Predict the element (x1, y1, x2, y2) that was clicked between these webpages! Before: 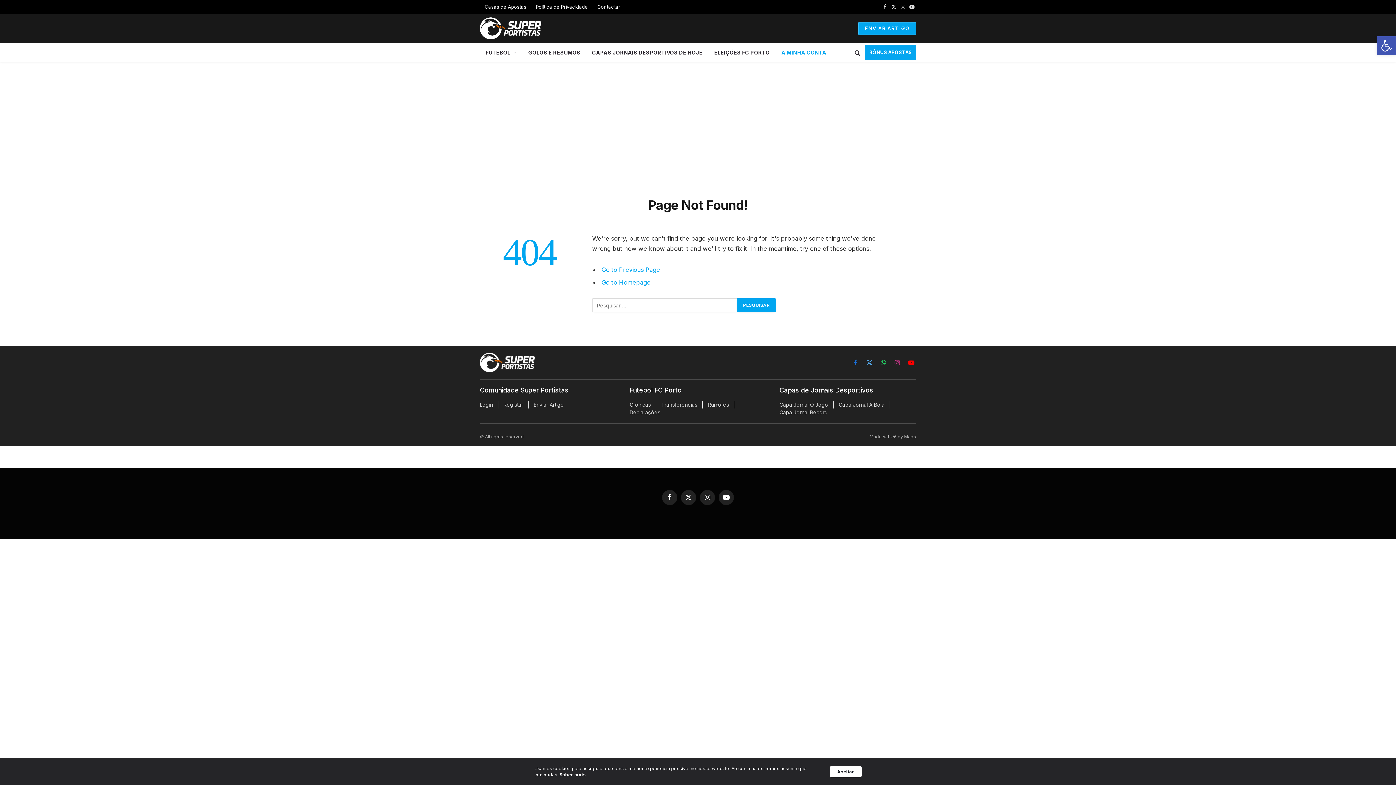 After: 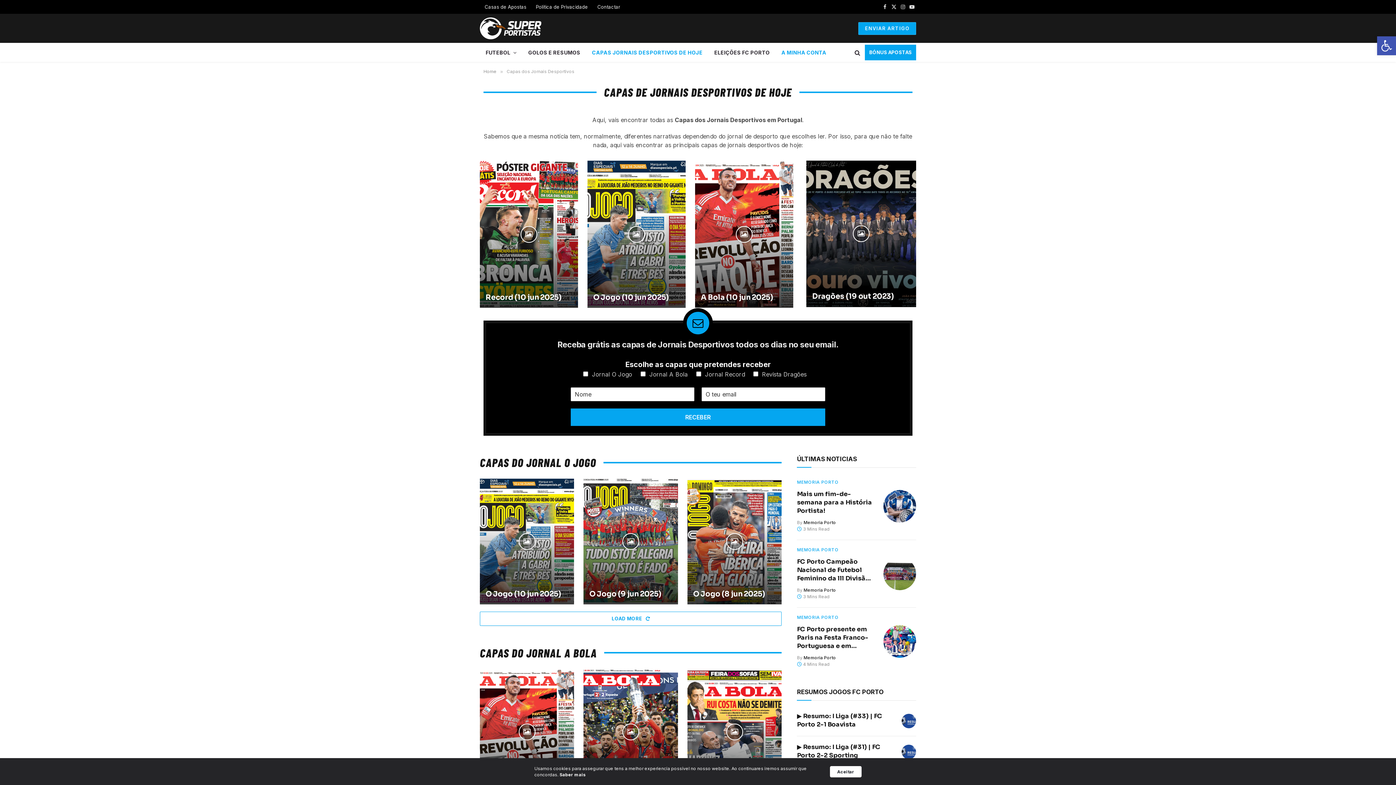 Action: label: Capa Jornal Record bbox: (779, 408, 827, 416)